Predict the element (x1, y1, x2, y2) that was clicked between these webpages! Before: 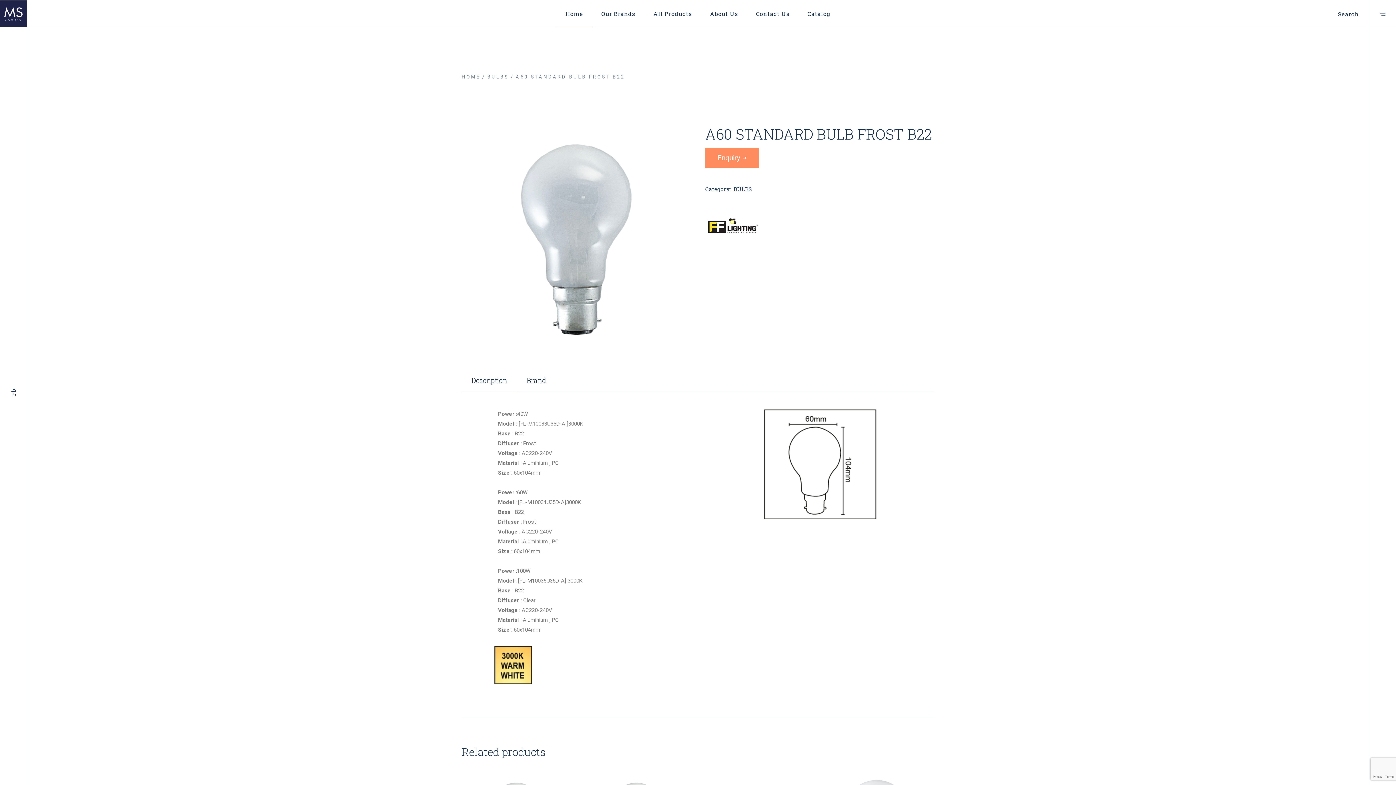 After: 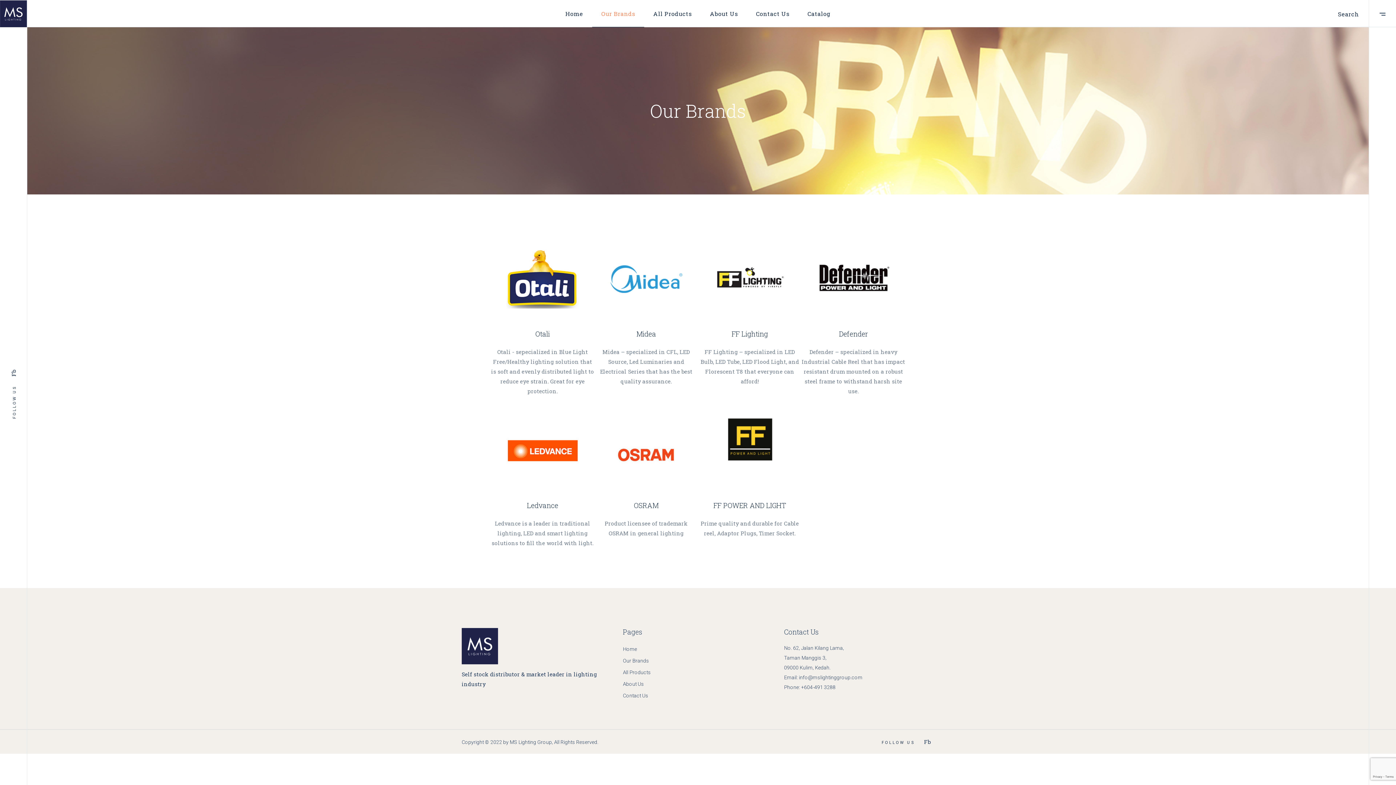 Action: label: Our Brands bbox: (592, 0, 644, 27)